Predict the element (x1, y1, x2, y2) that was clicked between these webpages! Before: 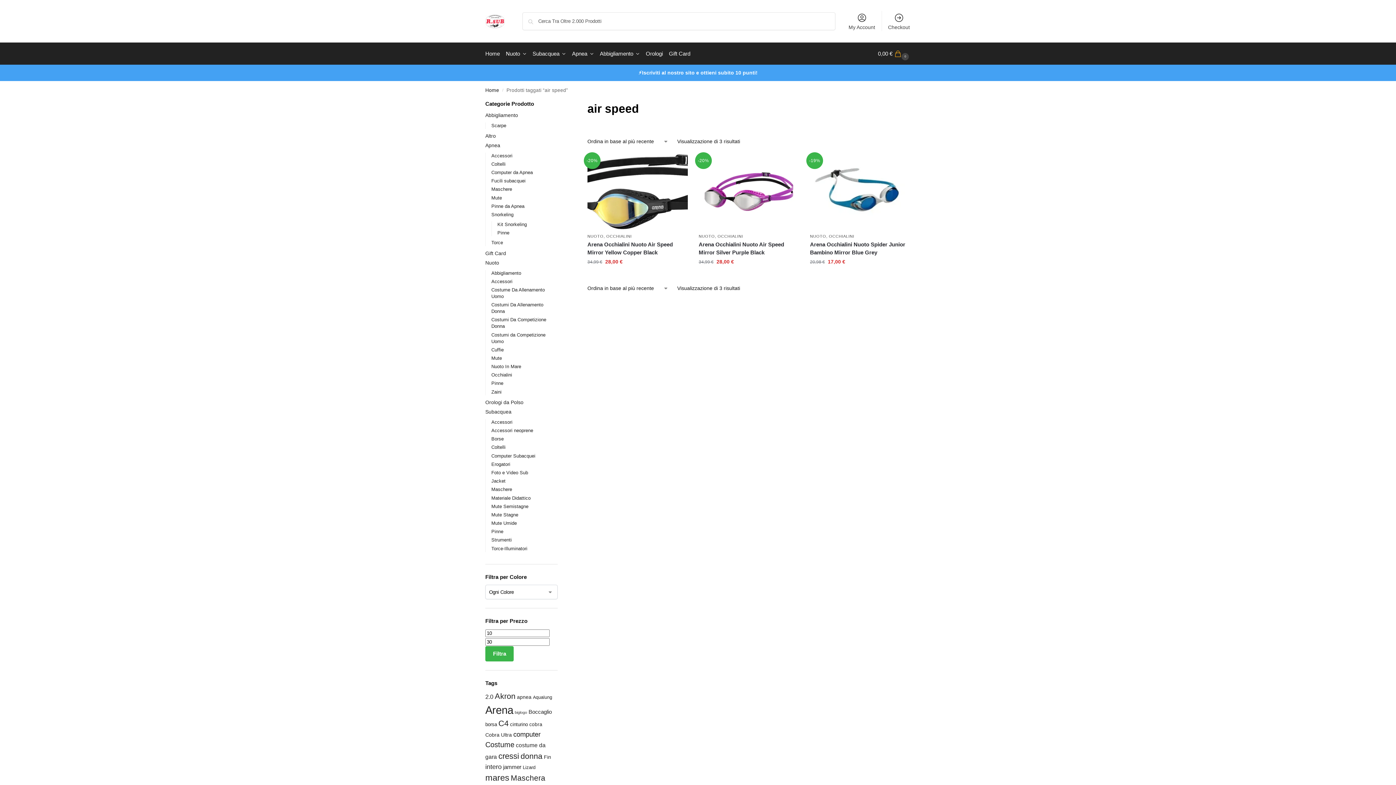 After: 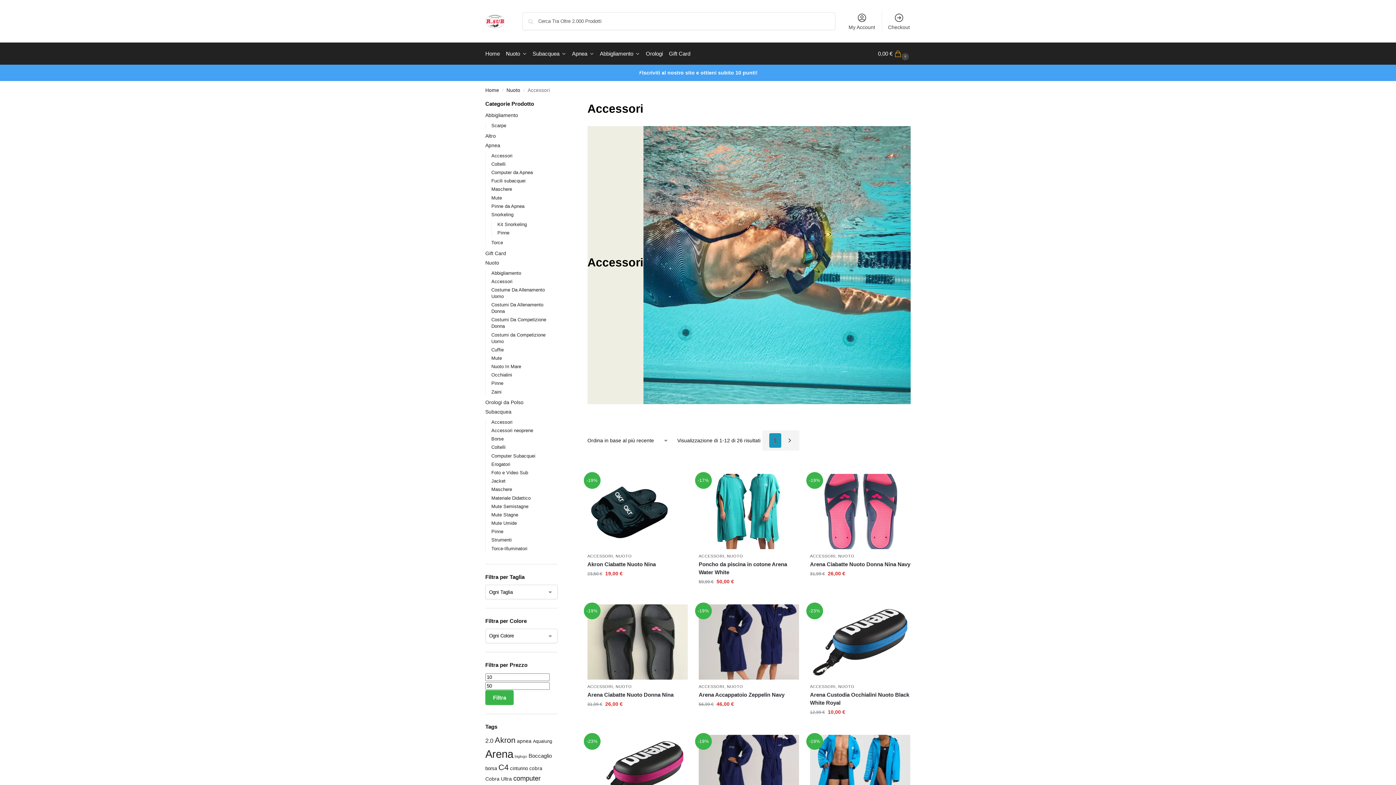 Action: bbox: (491, 278, 512, 284) label: Accessori